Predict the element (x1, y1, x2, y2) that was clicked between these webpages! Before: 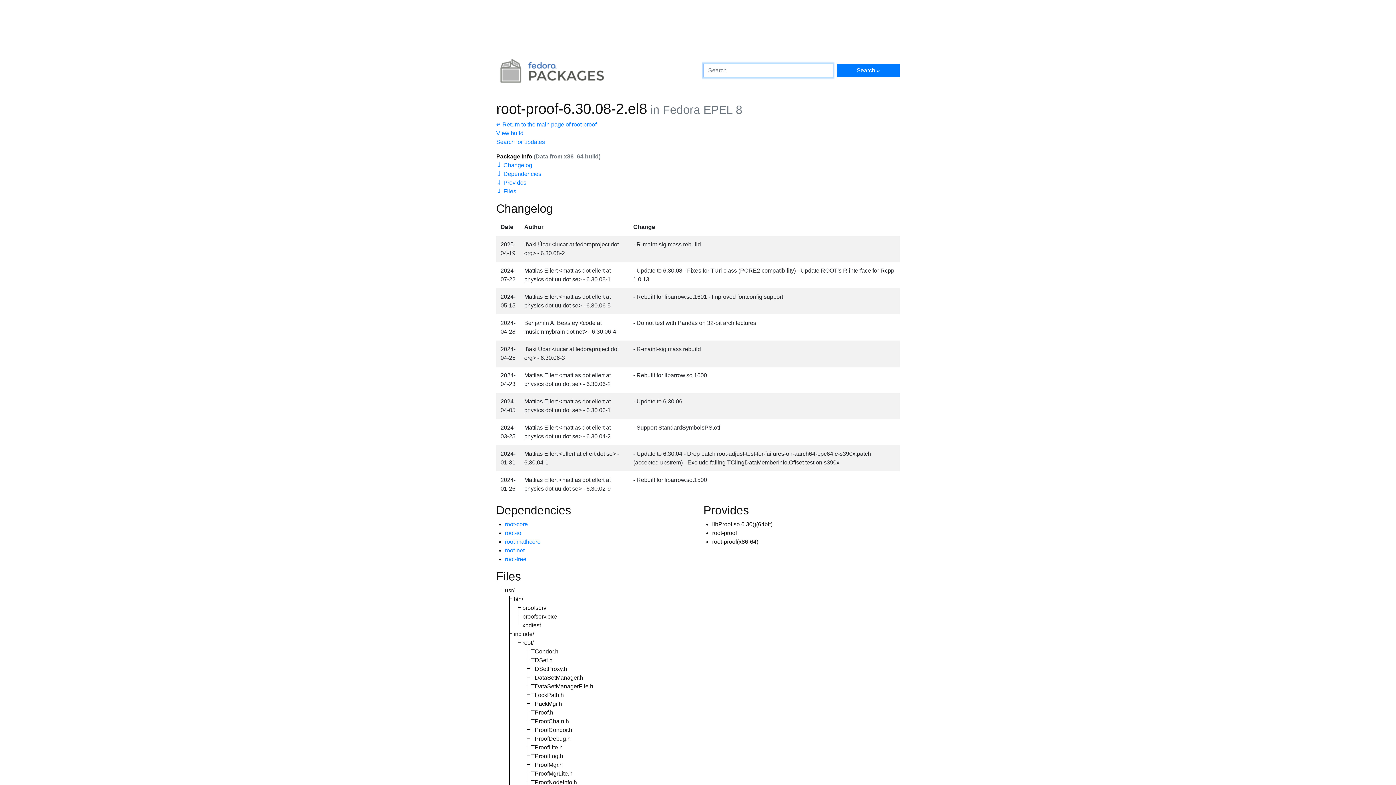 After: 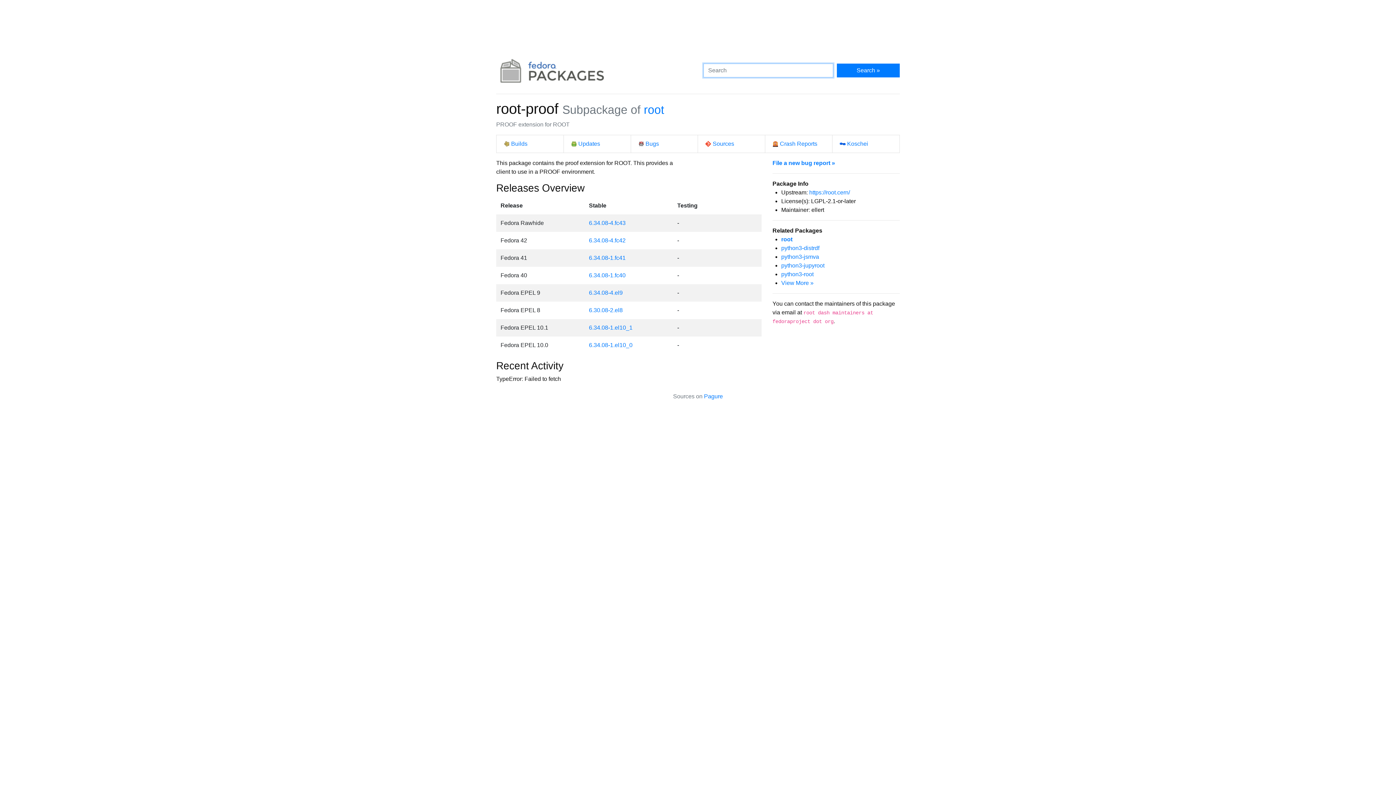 Action: label: ↵ Return to the main page of root-proof bbox: (496, 121, 596, 127)